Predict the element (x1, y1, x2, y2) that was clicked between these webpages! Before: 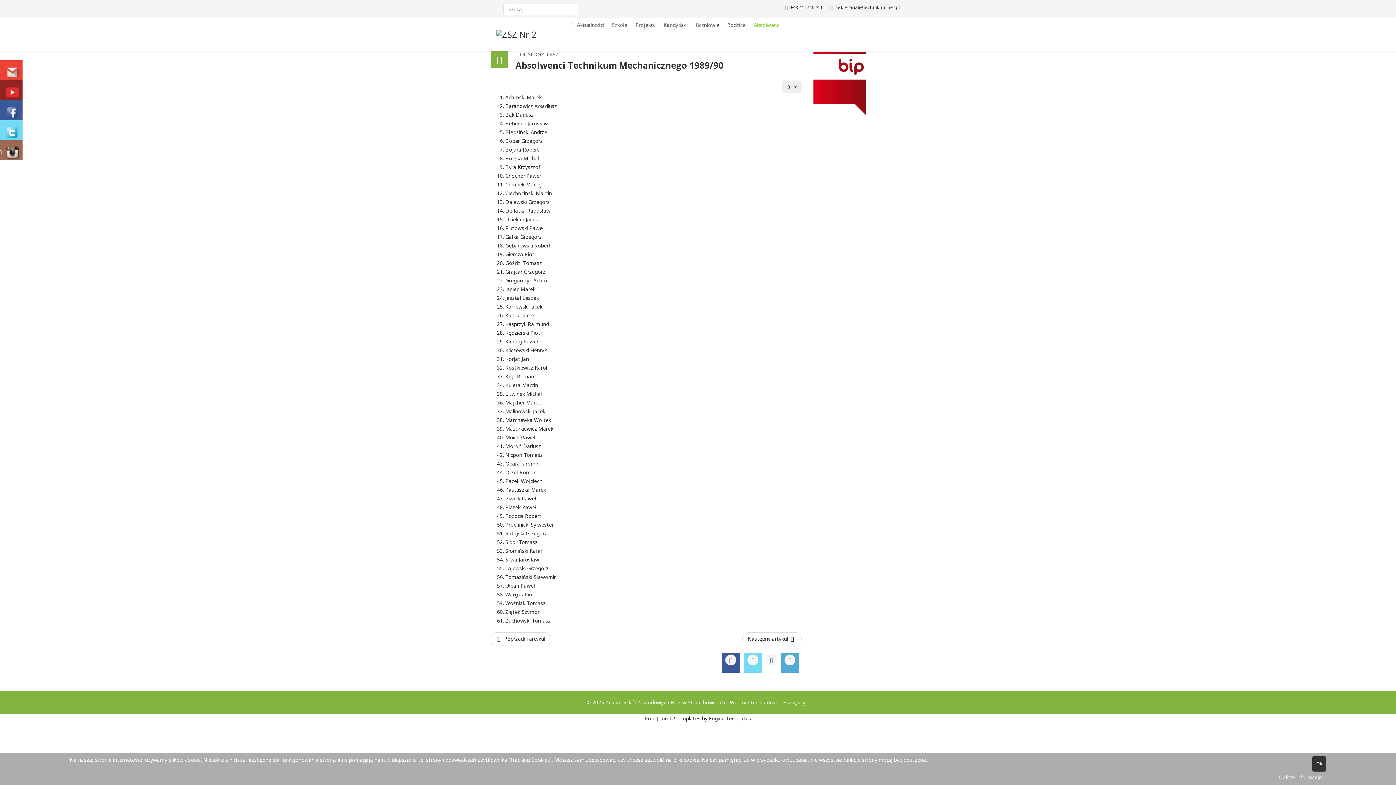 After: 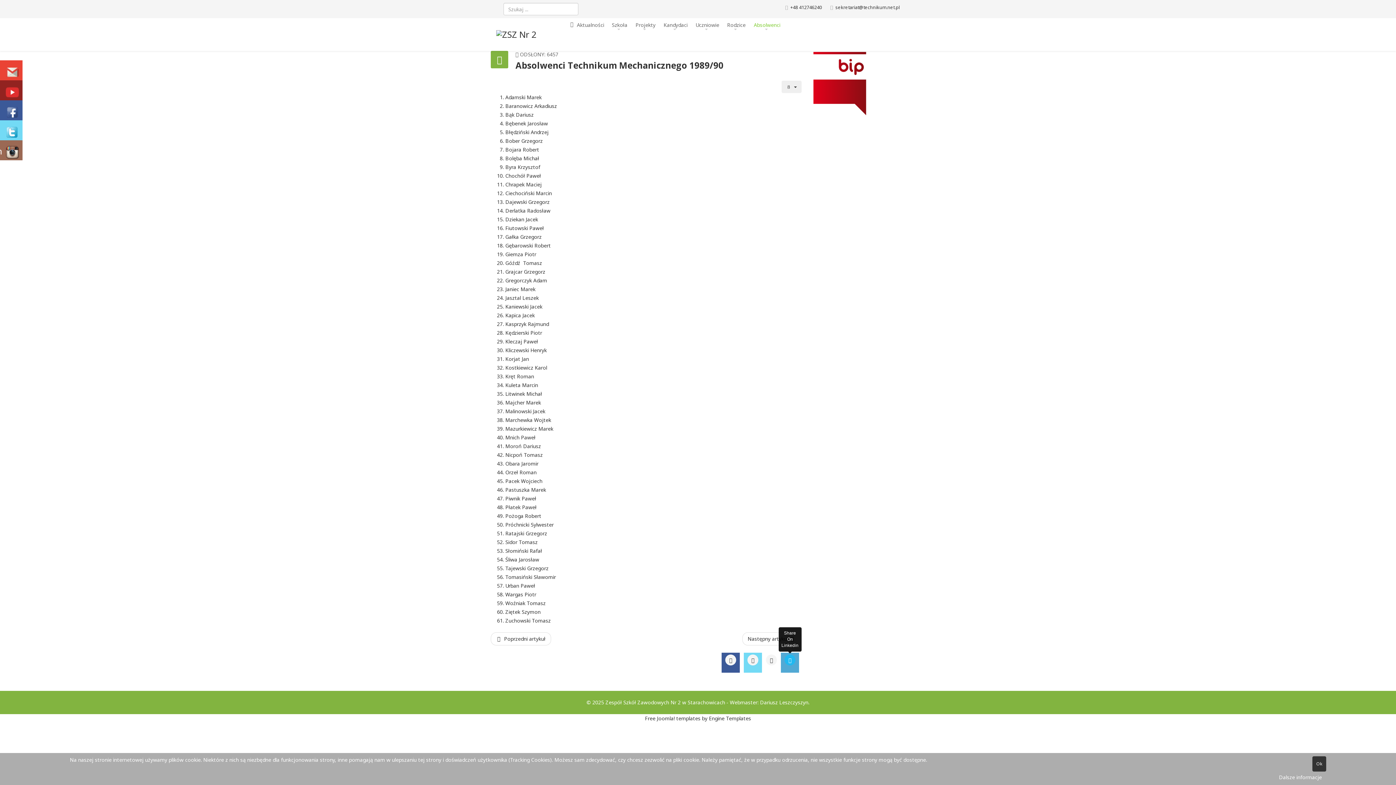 Action: bbox: (784, 654, 795, 665)